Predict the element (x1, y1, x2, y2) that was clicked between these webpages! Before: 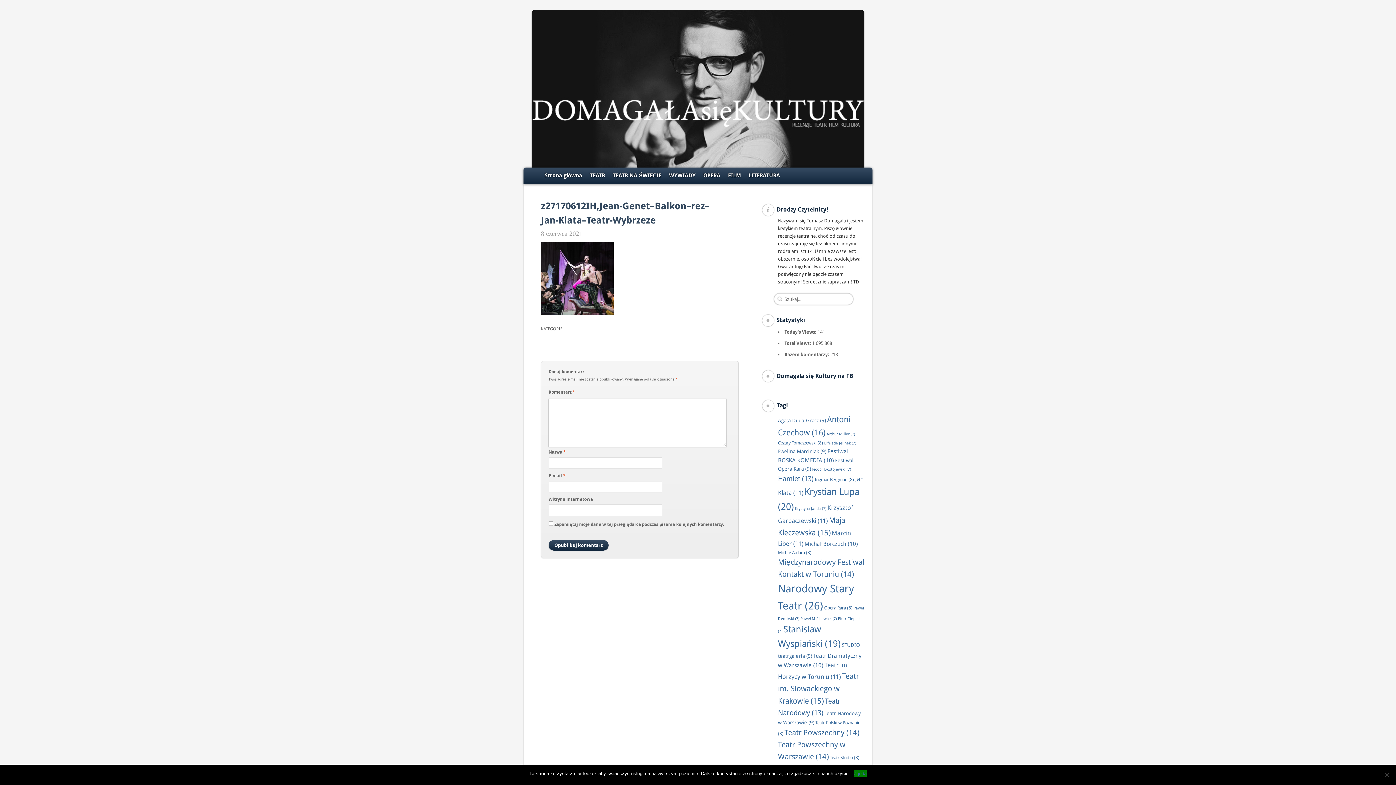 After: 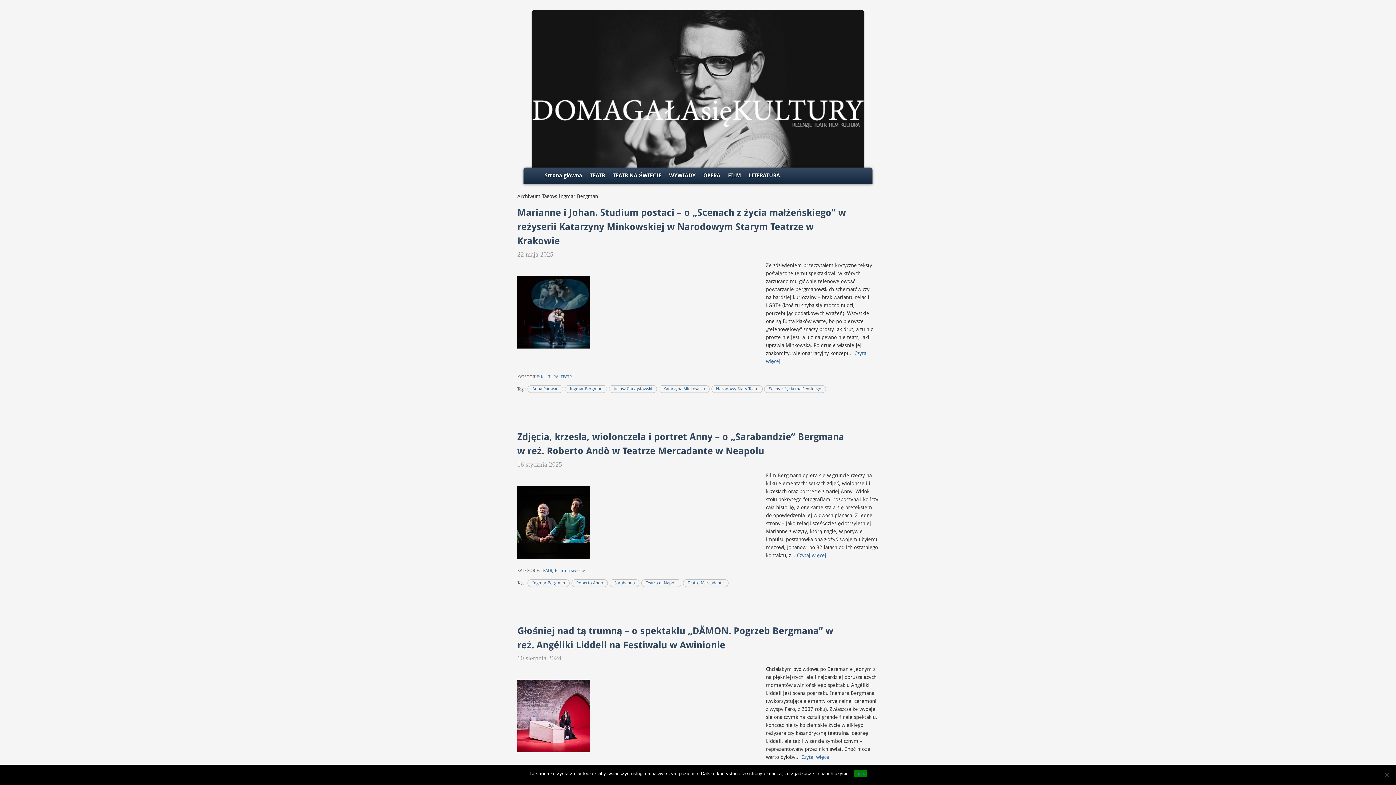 Action: bbox: (814, 477, 854, 482) label: Ingmar Bergman (8 elementów)